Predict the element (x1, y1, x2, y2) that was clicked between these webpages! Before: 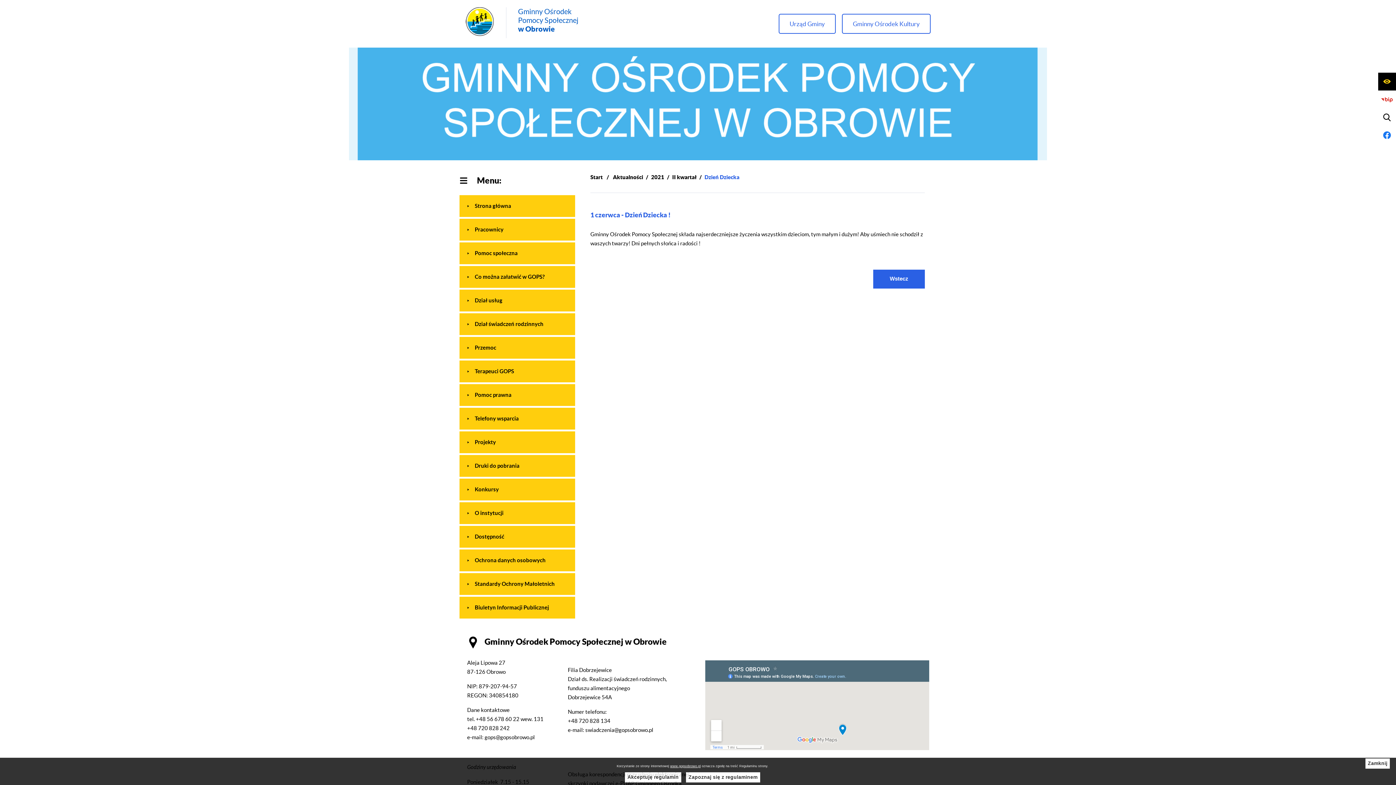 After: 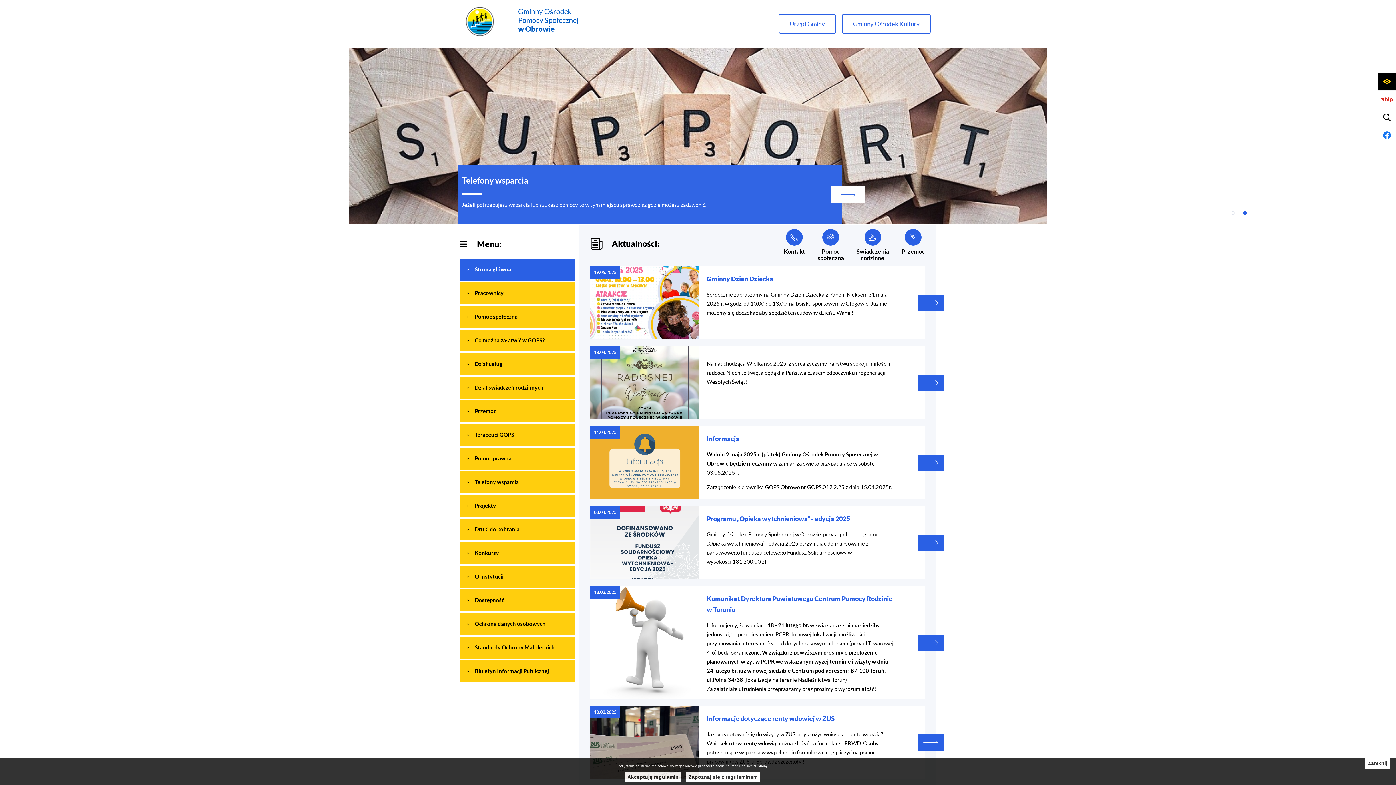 Action: bbox: (670, 764, 700, 768) label: www.gopsobrowo.pl